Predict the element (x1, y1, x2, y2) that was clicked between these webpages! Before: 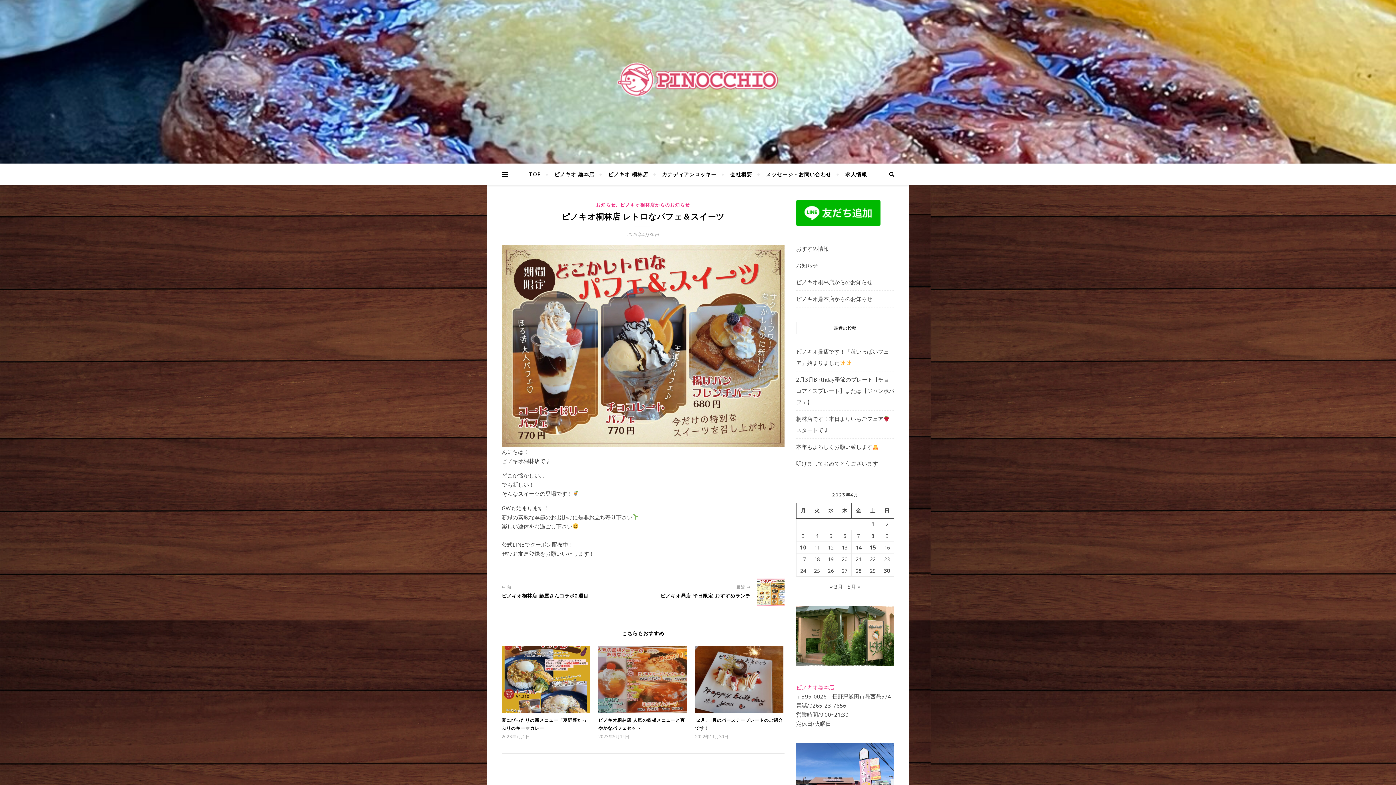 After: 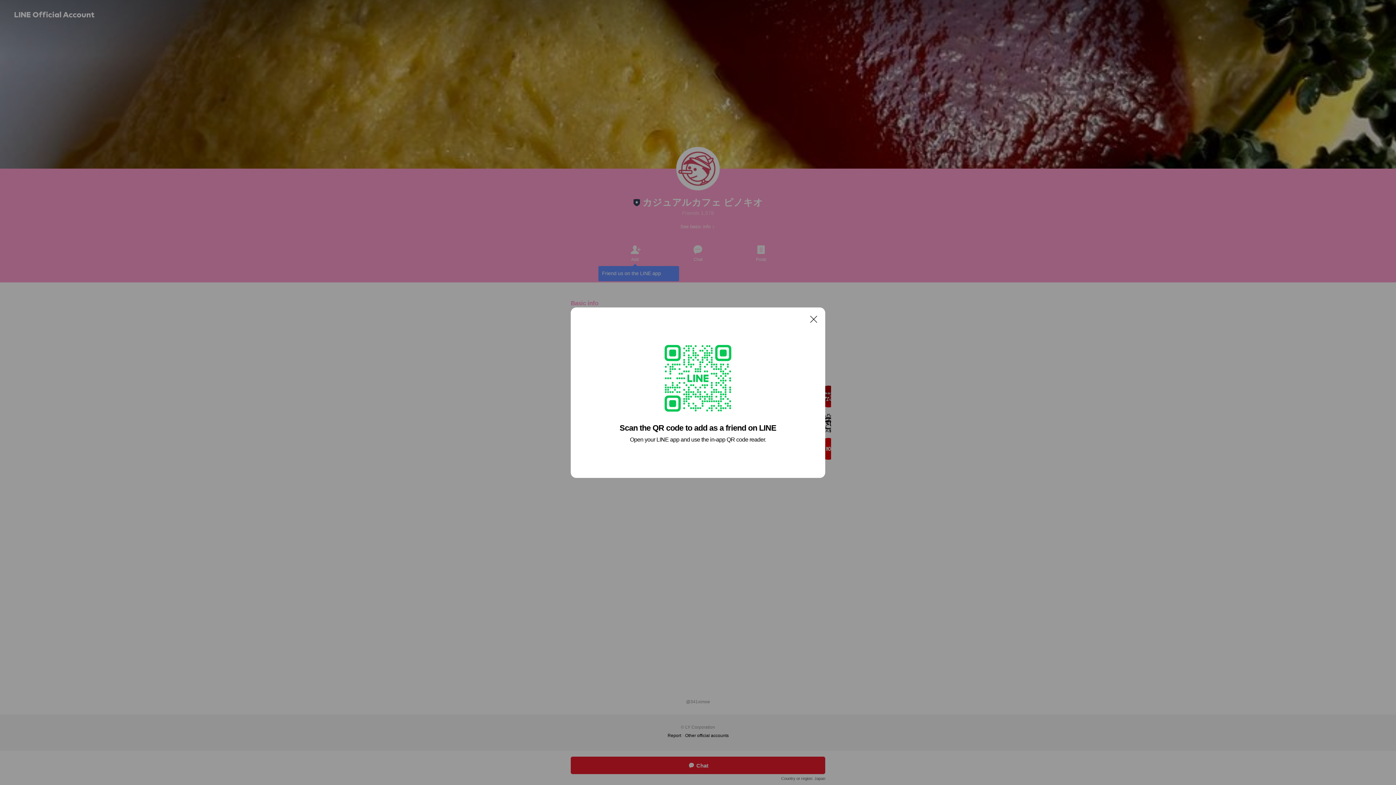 Action: bbox: (796, 200, 894, 226)